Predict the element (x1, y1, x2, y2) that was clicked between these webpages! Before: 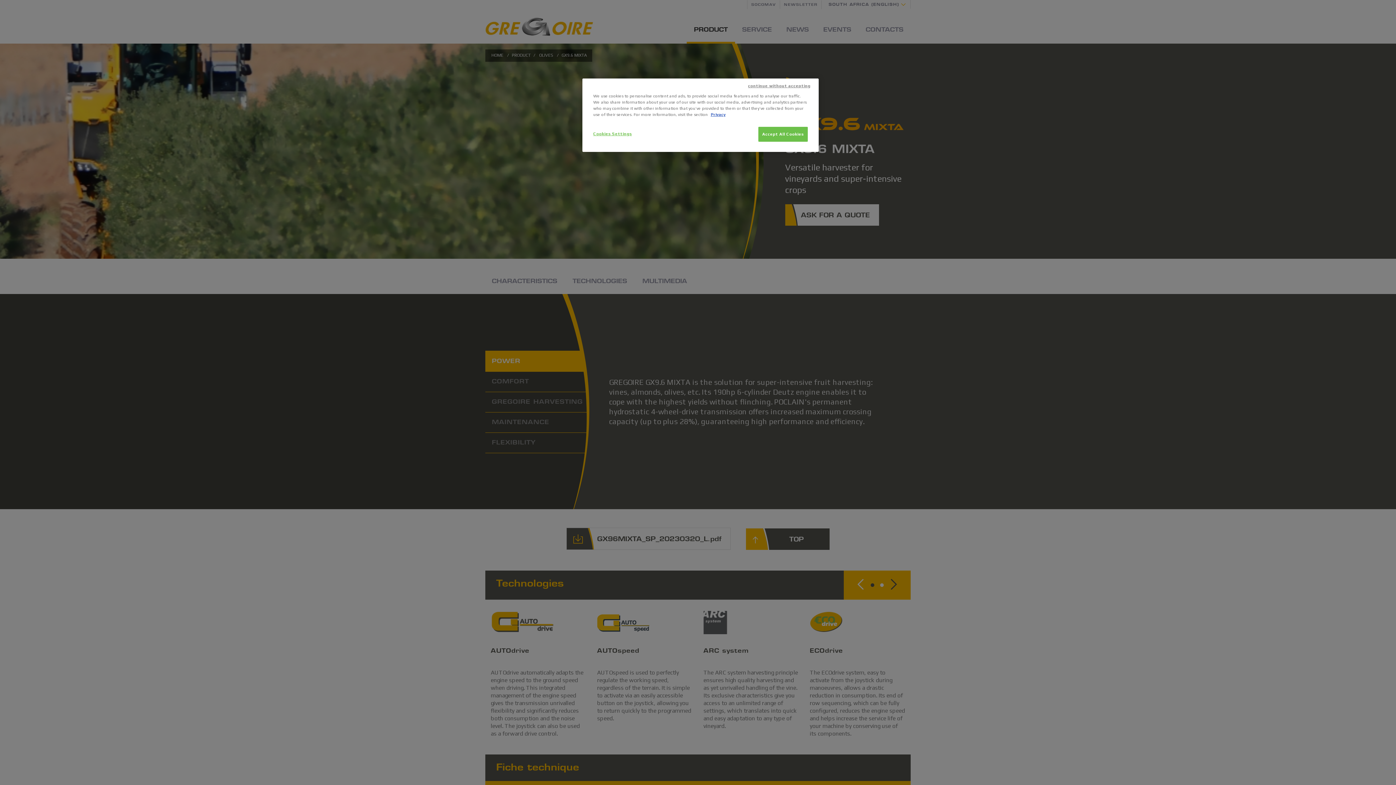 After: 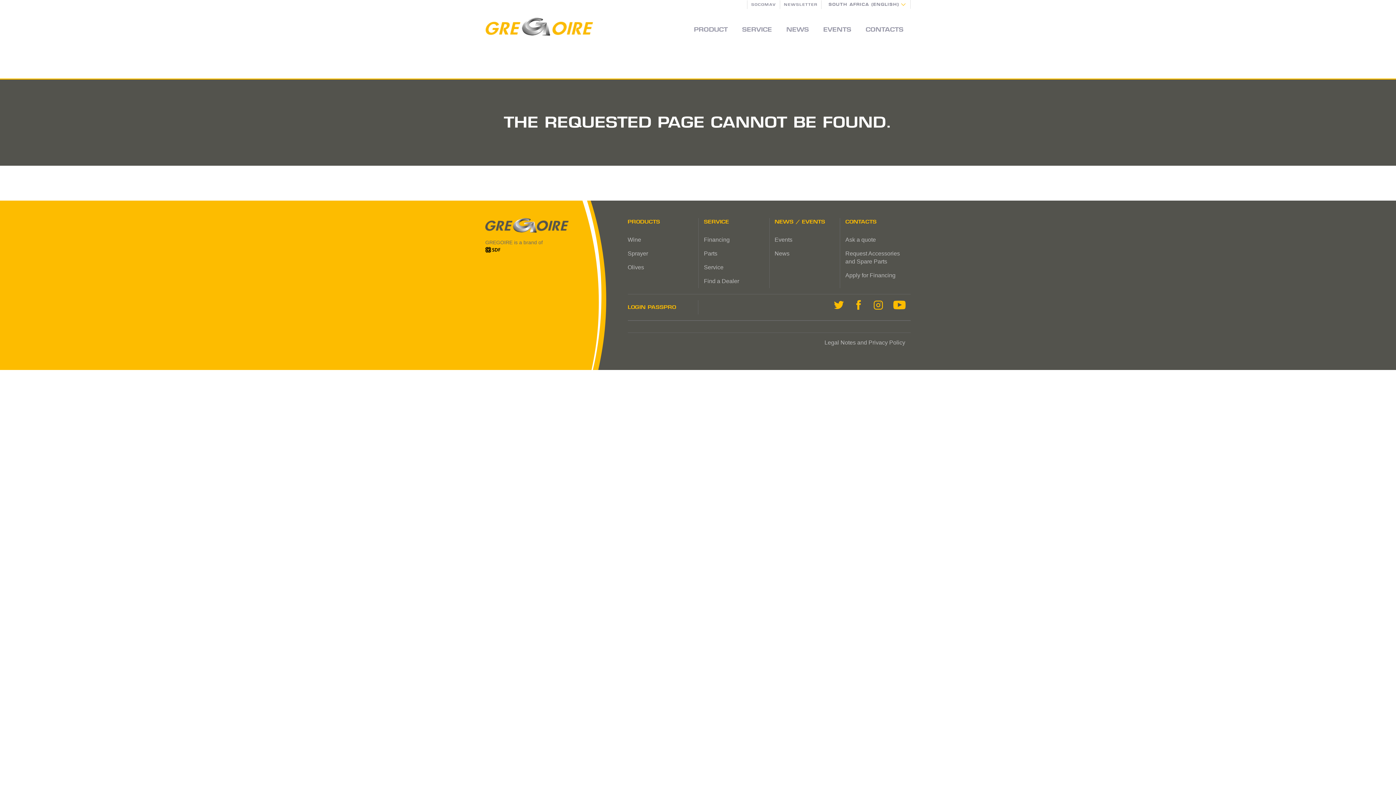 Action: label: Privacy bbox: (710, 112, 725, 117)